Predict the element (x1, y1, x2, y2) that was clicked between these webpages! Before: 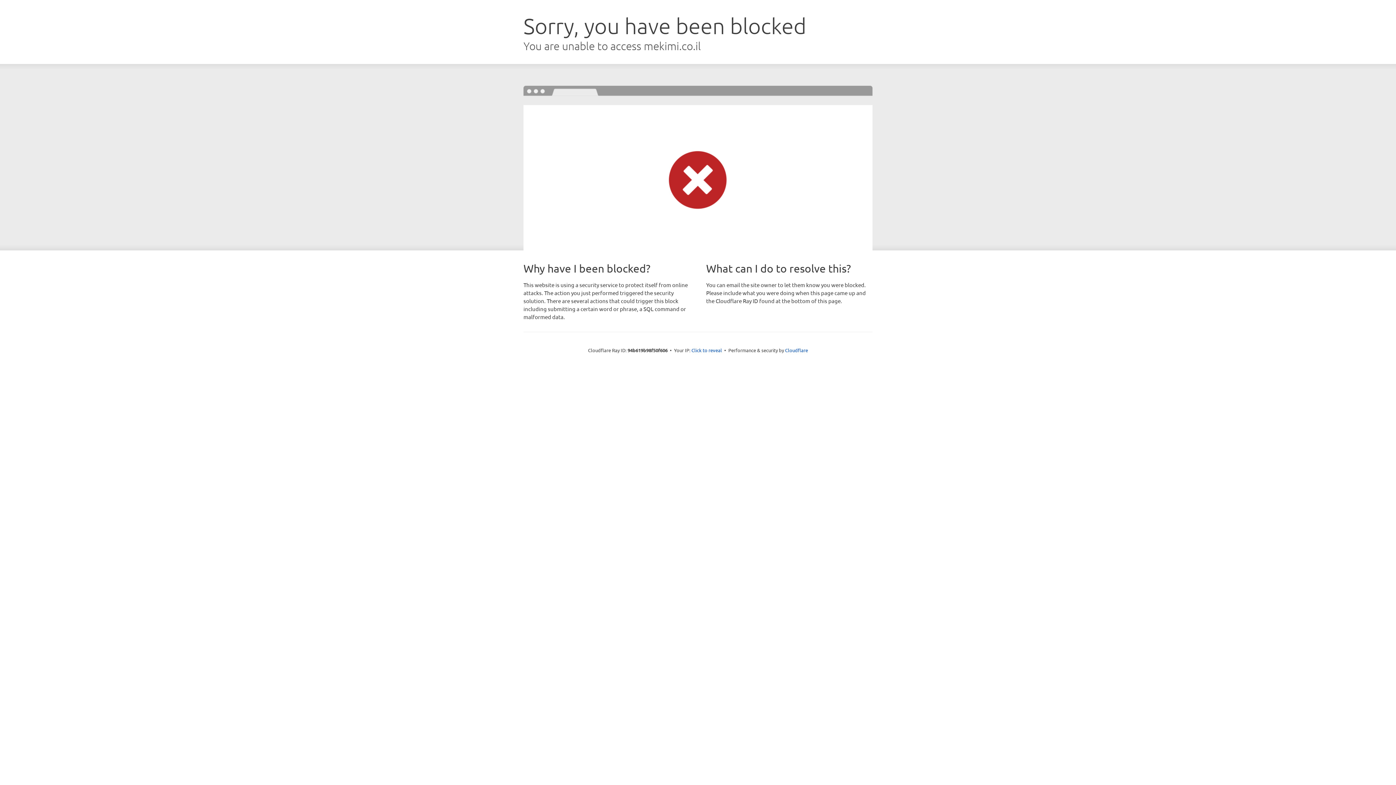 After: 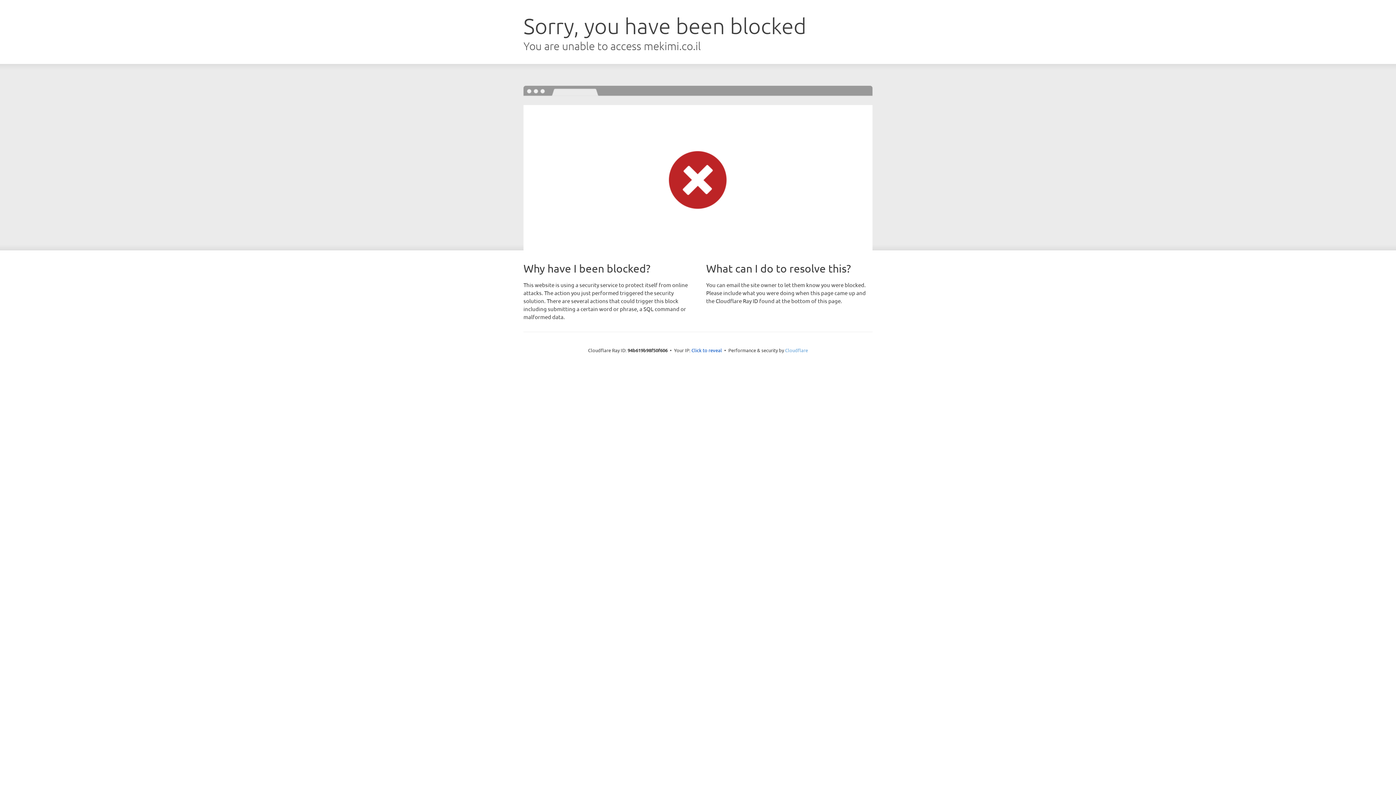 Action: bbox: (785, 347, 808, 353) label: Cloudflare